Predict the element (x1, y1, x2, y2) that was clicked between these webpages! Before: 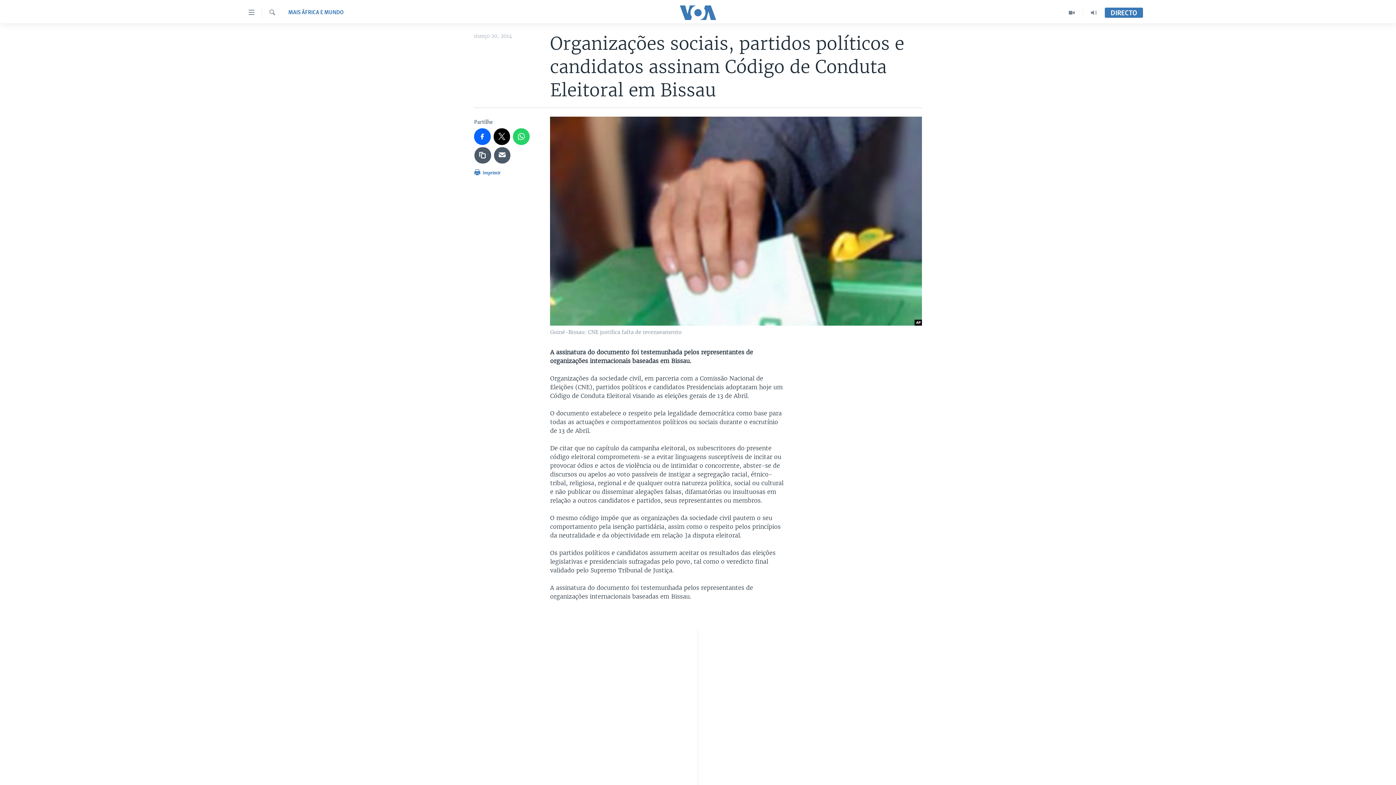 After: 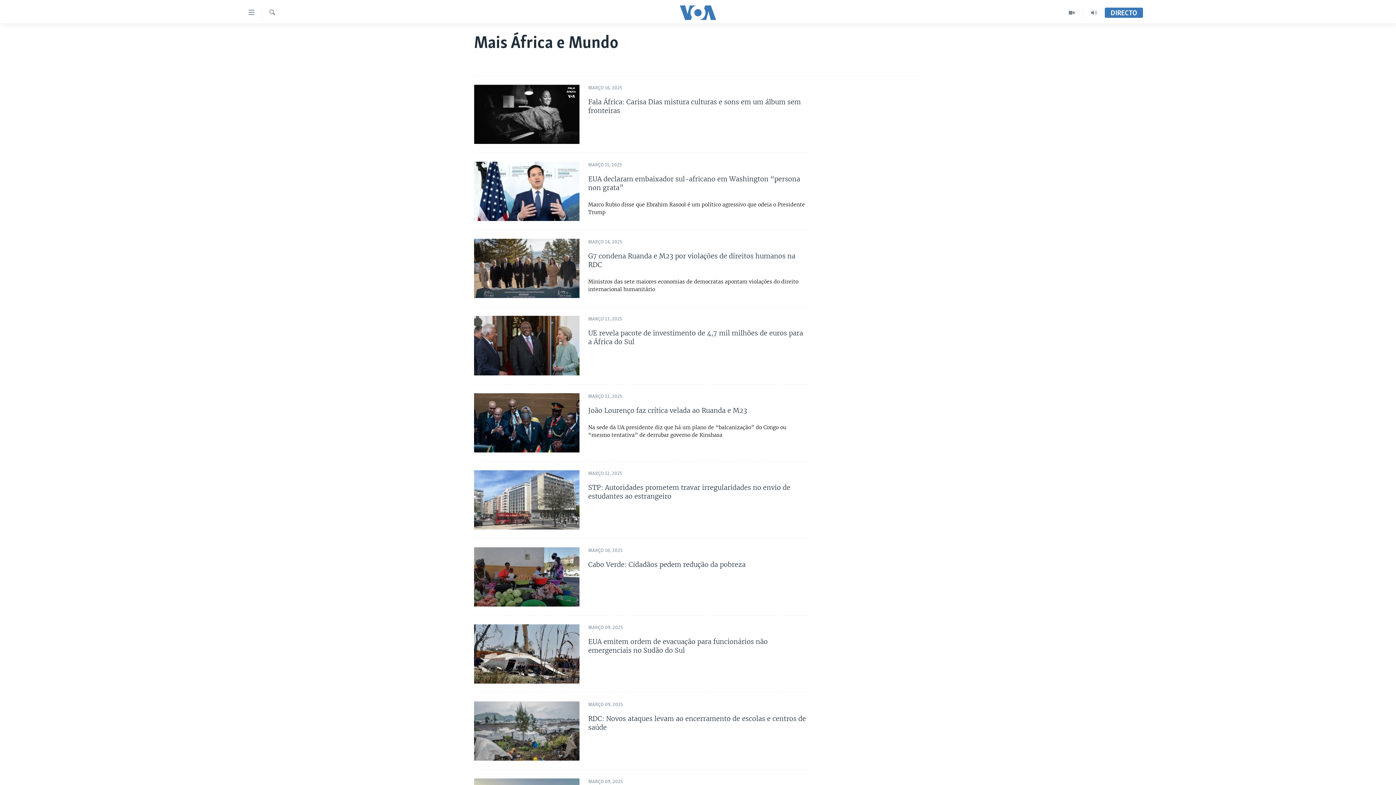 Action: bbox: (288, 8, 343, 16) label: MAIS ÁFRICA E MUNDO